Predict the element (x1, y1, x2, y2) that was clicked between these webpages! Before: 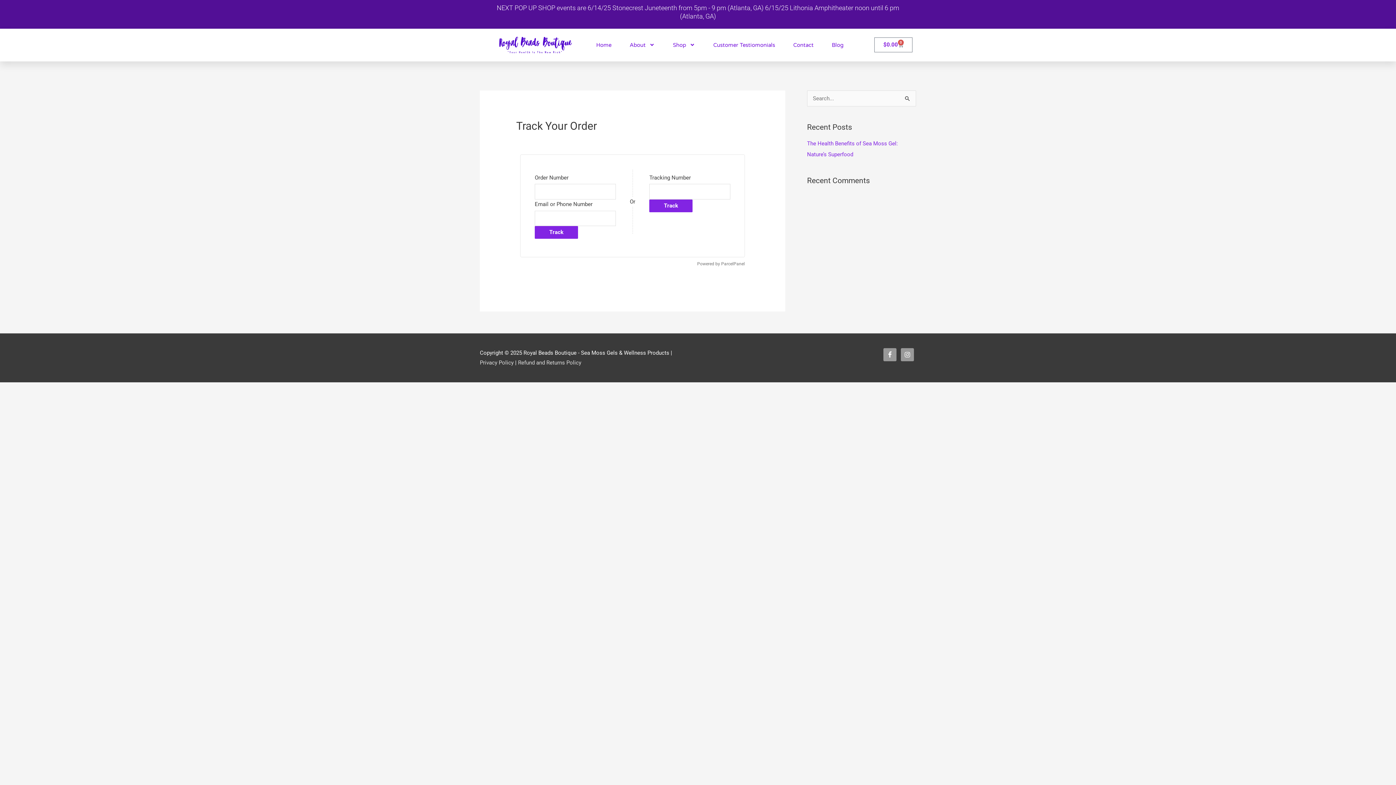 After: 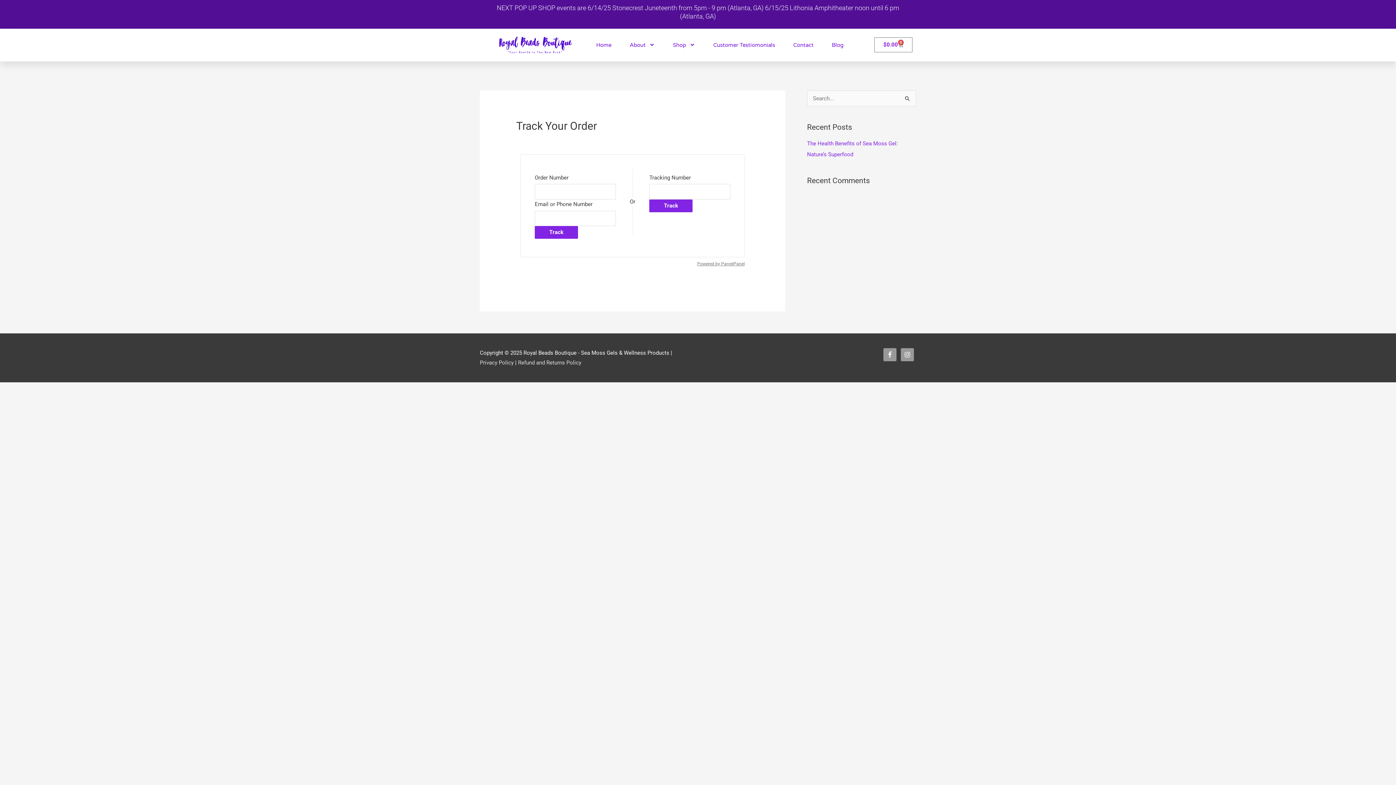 Action: label: Powered by ParcelPanel bbox: (697, 261, 744, 266)